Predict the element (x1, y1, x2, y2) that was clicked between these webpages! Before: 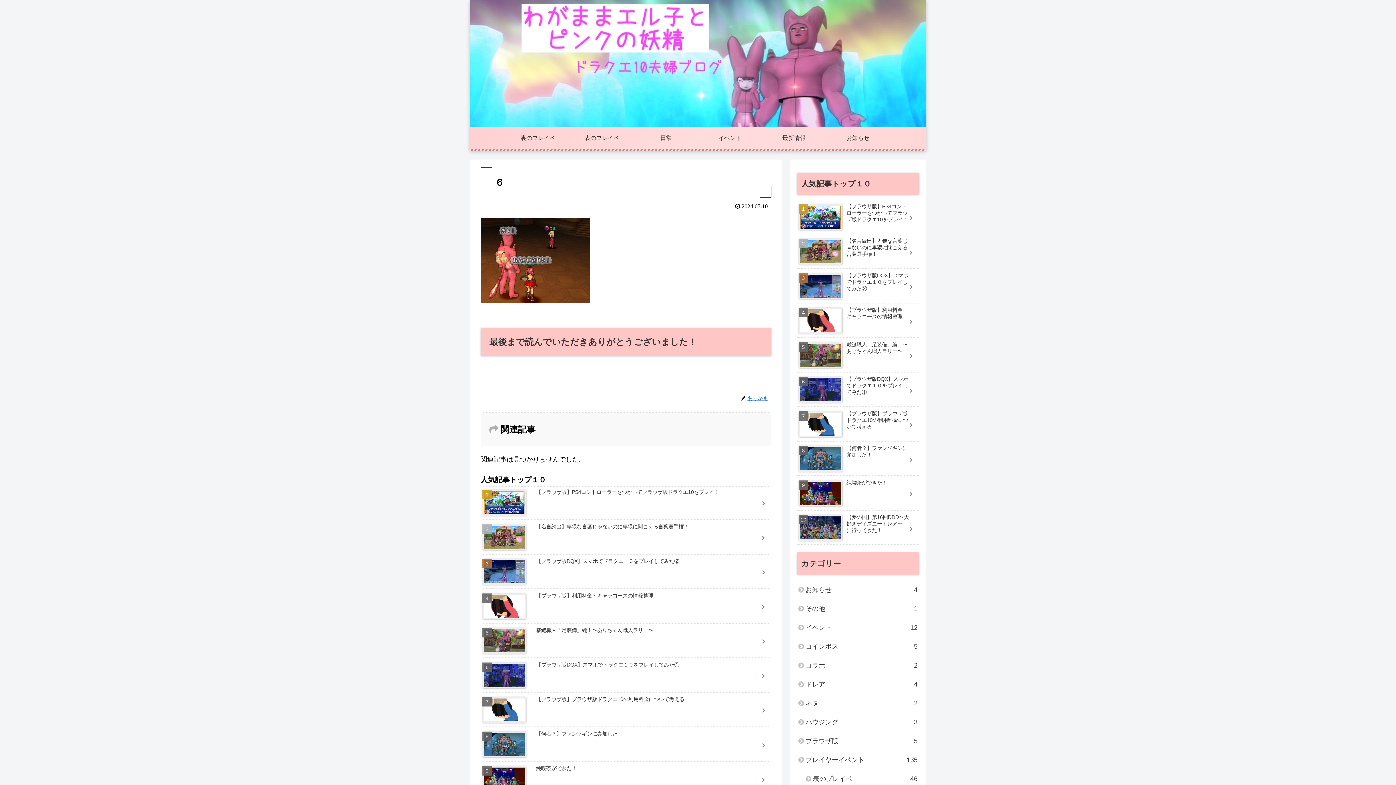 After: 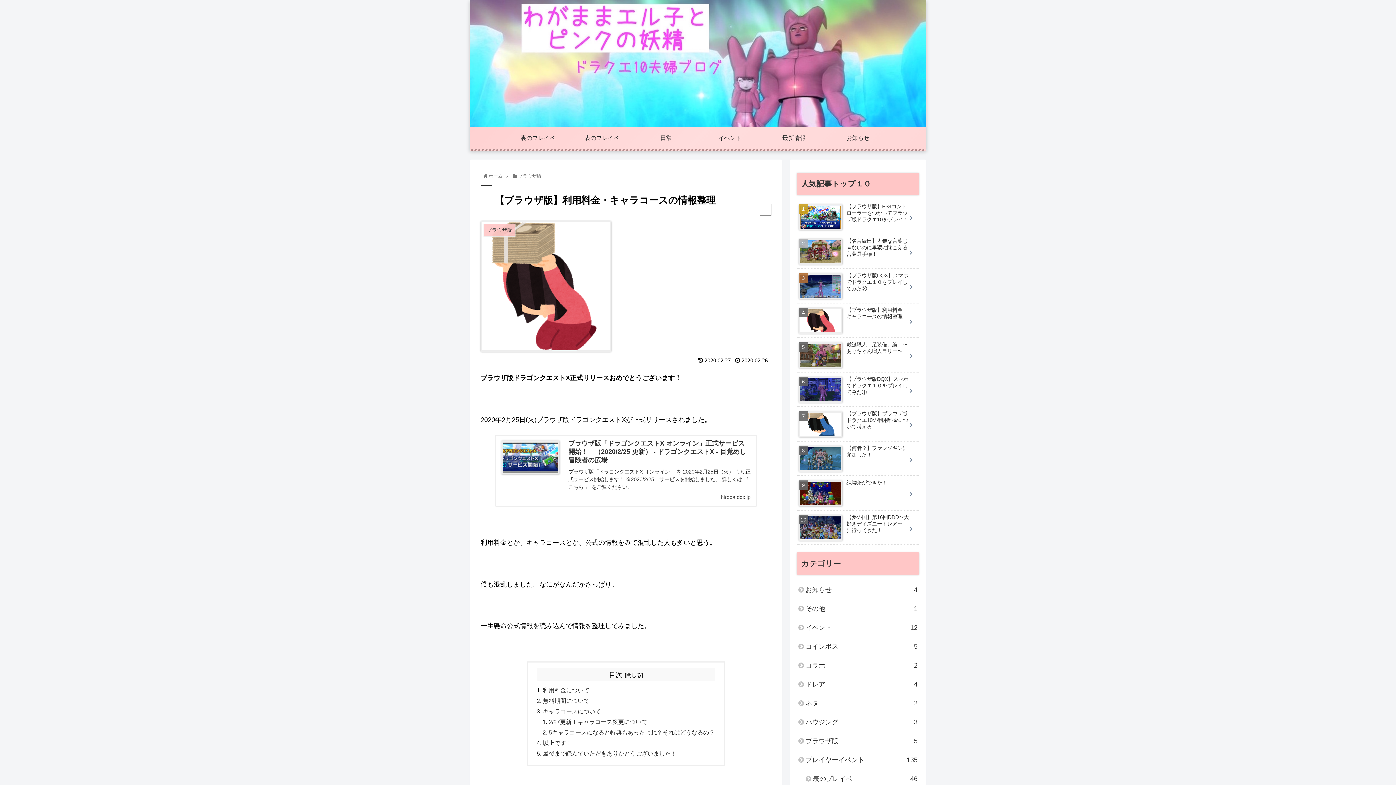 Action: bbox: (797, 305, 919, 338) label: 【ブラウザ版】利用料金・キャラコースの情報整理